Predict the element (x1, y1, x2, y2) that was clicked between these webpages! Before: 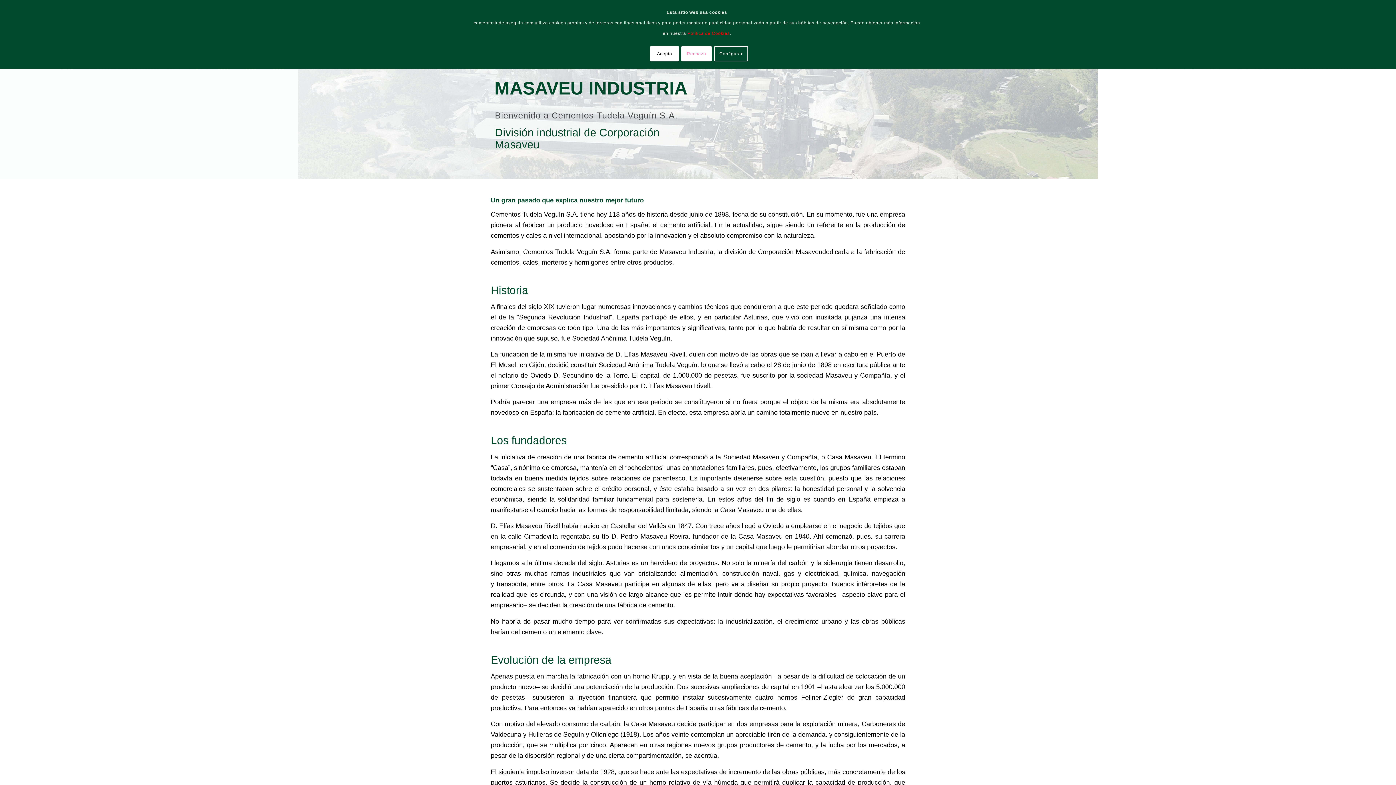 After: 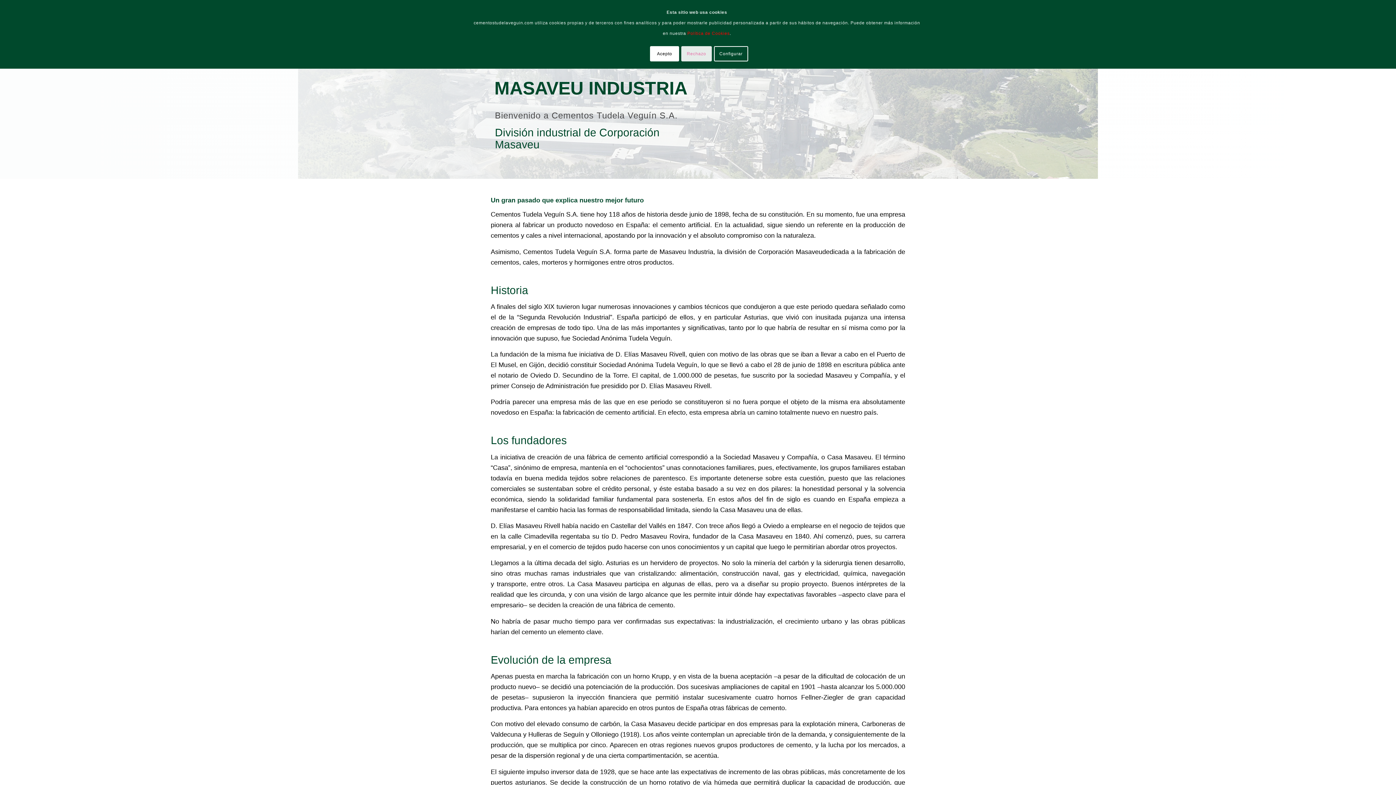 Action: bbox: (681, 46, 711, 61) label: Rechazo